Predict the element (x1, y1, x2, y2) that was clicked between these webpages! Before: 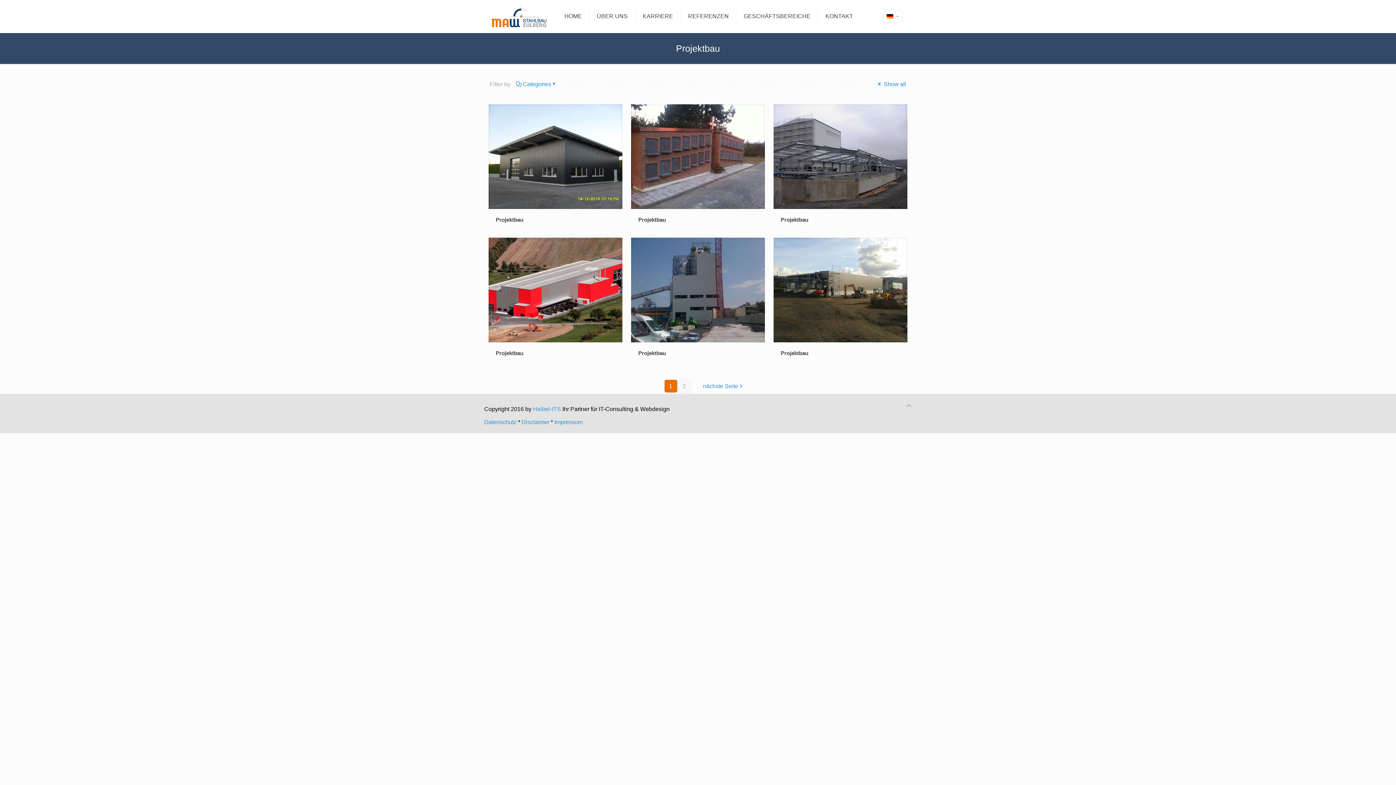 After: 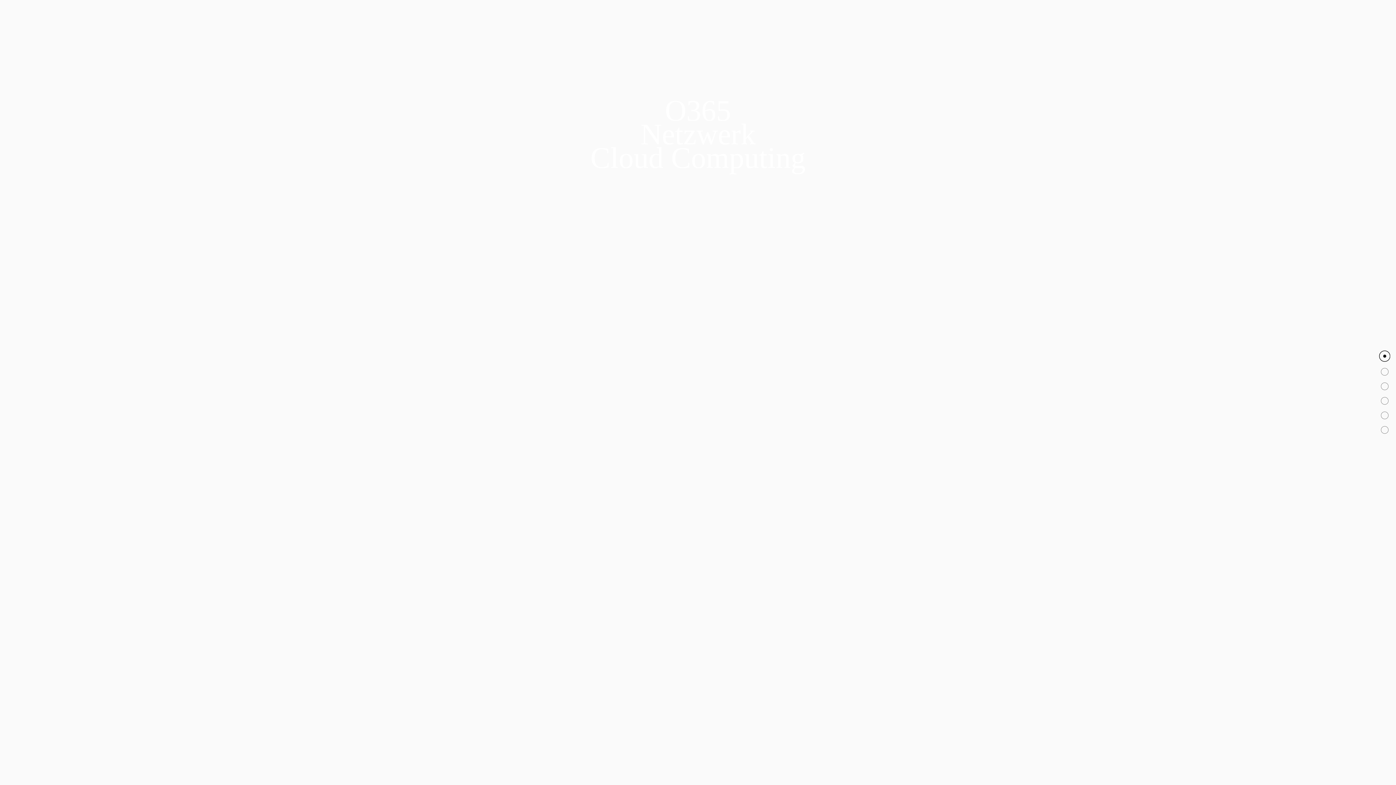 Action: label: Heibel-ITS  bbox: (533, 406, 562, 412)